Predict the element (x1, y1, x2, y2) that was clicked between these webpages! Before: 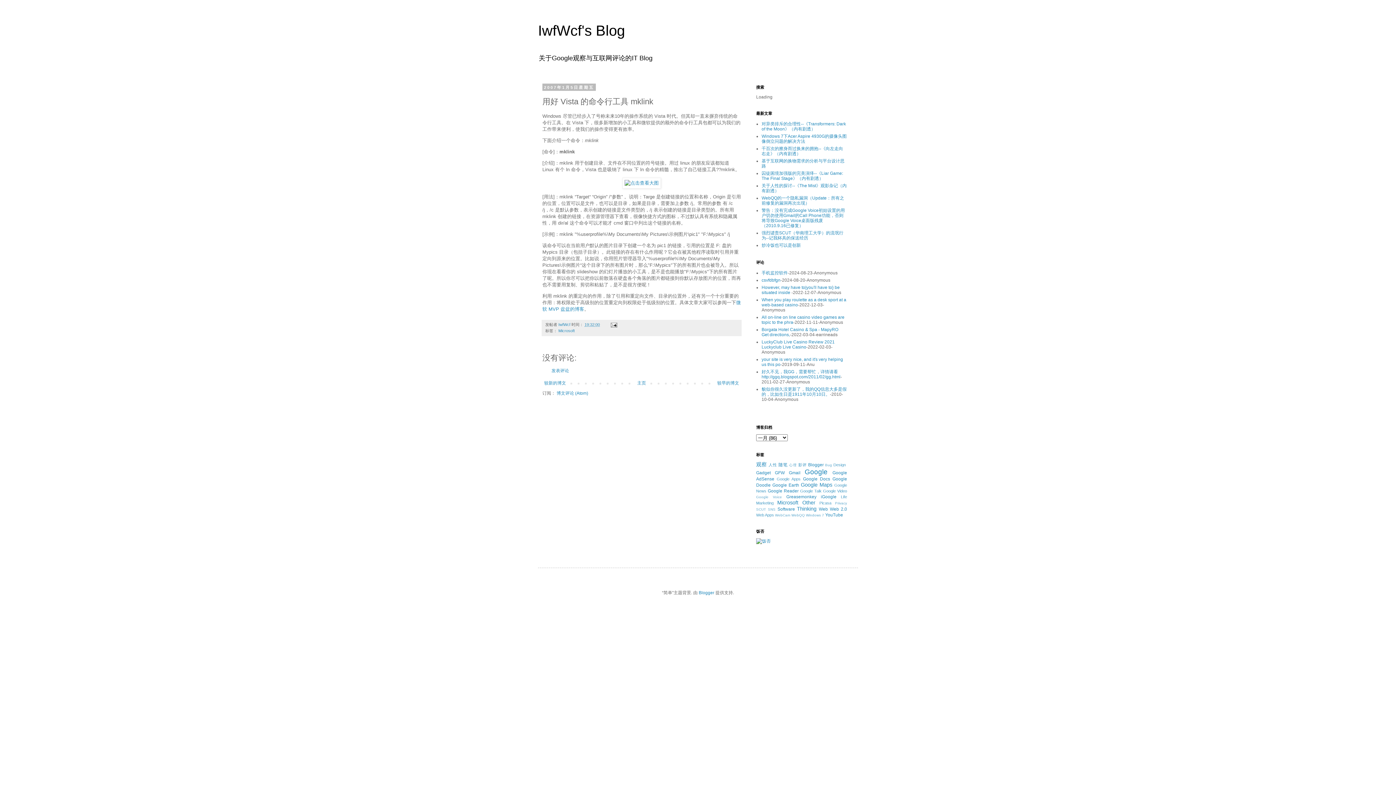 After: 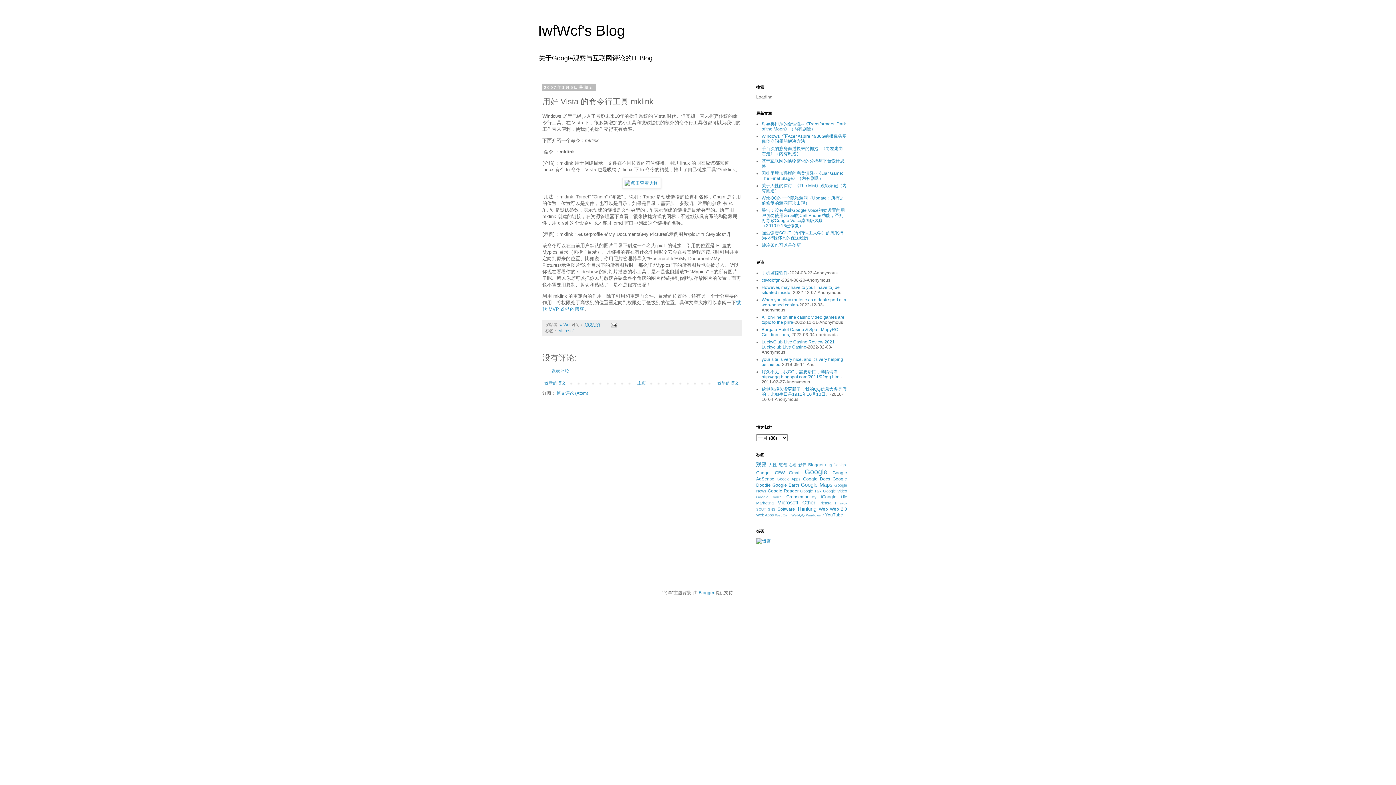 Action: label: 19:32:00 bbox: (584, 322, 600, 326)